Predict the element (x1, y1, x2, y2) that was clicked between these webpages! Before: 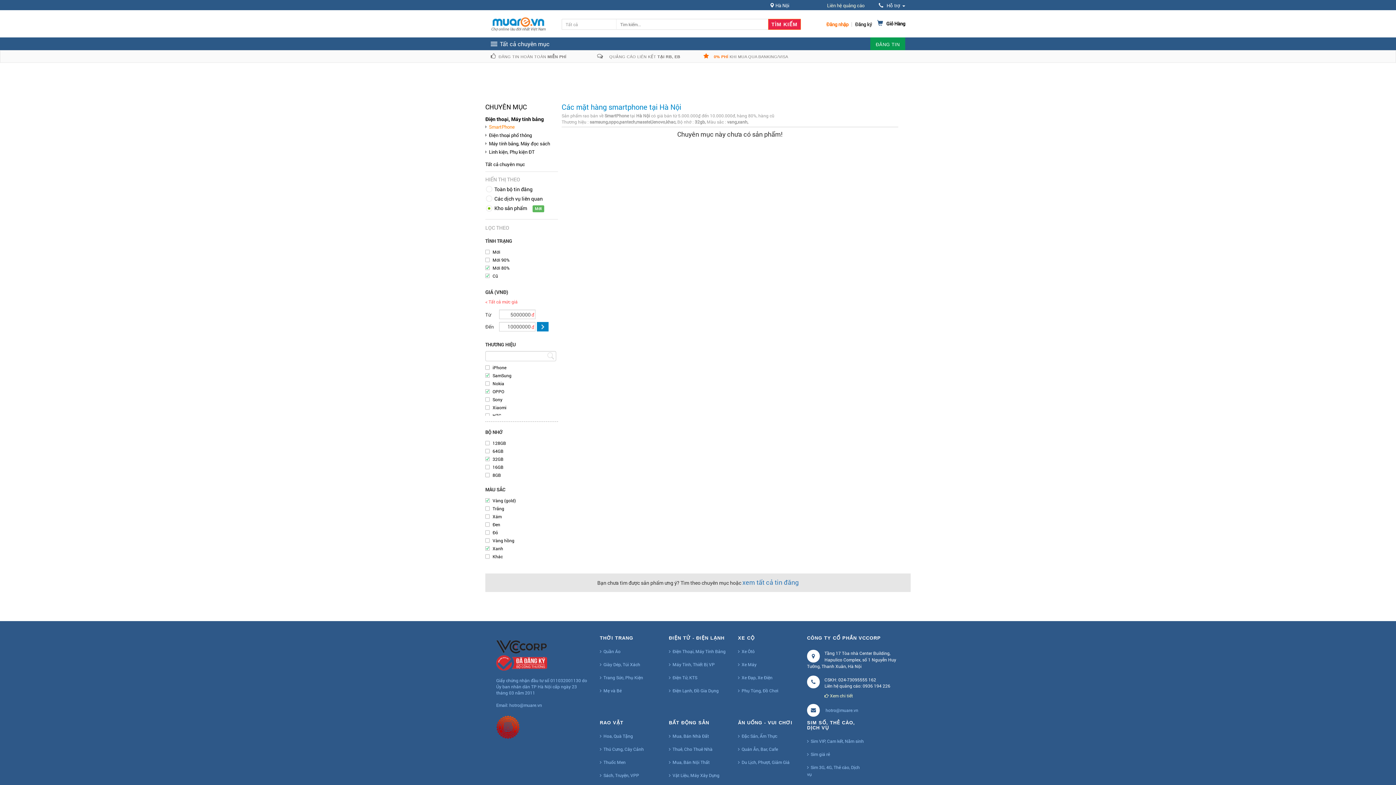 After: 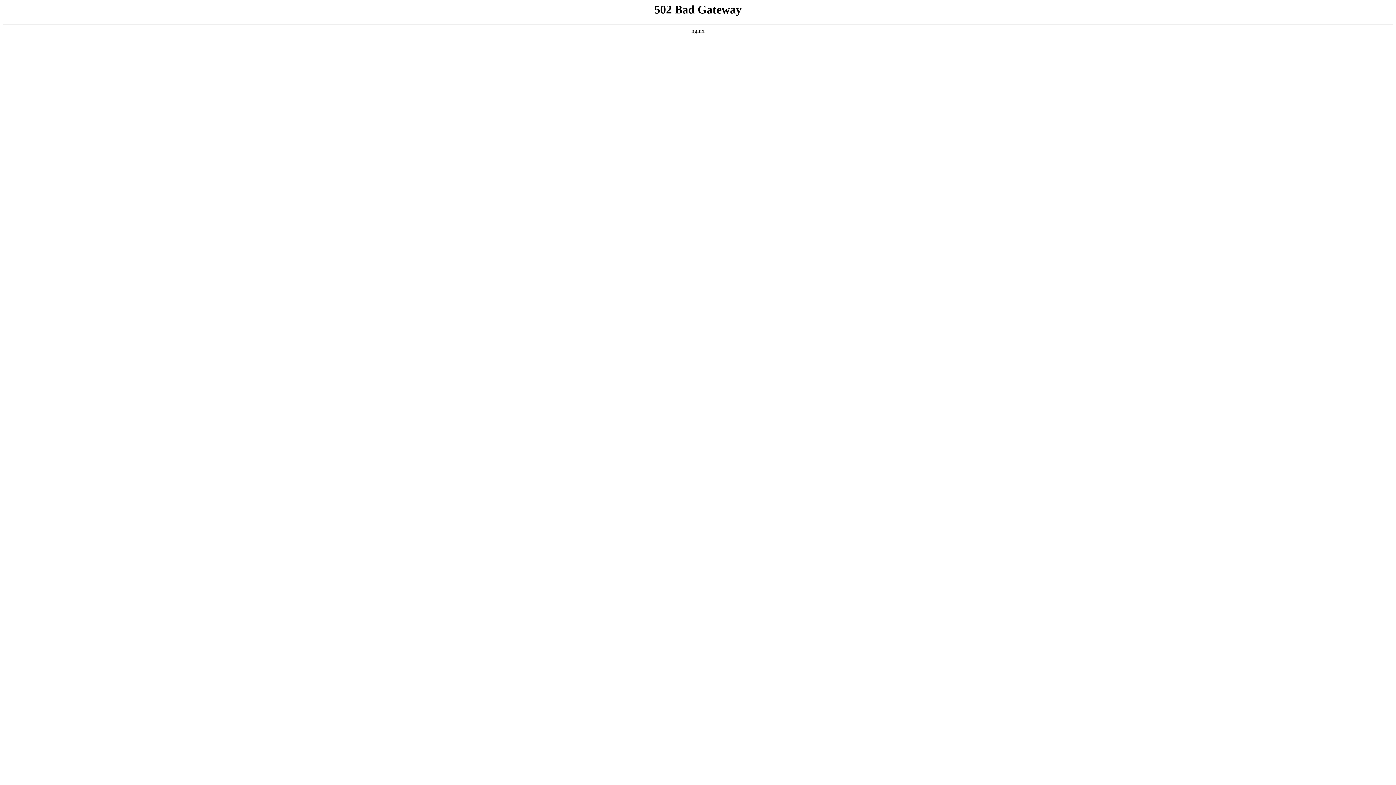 Action: label: TÌM KIẾM bbox: (768, 18, 801, 29)